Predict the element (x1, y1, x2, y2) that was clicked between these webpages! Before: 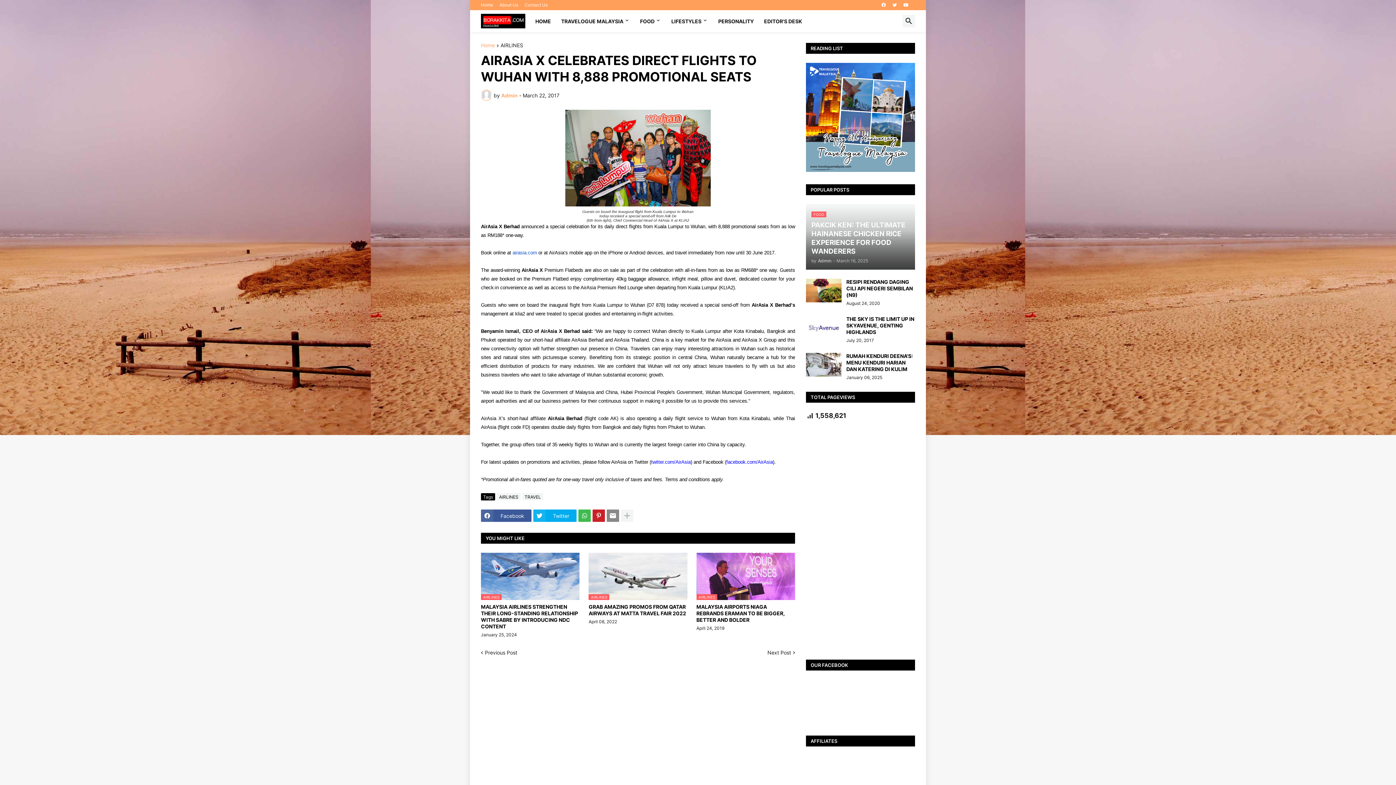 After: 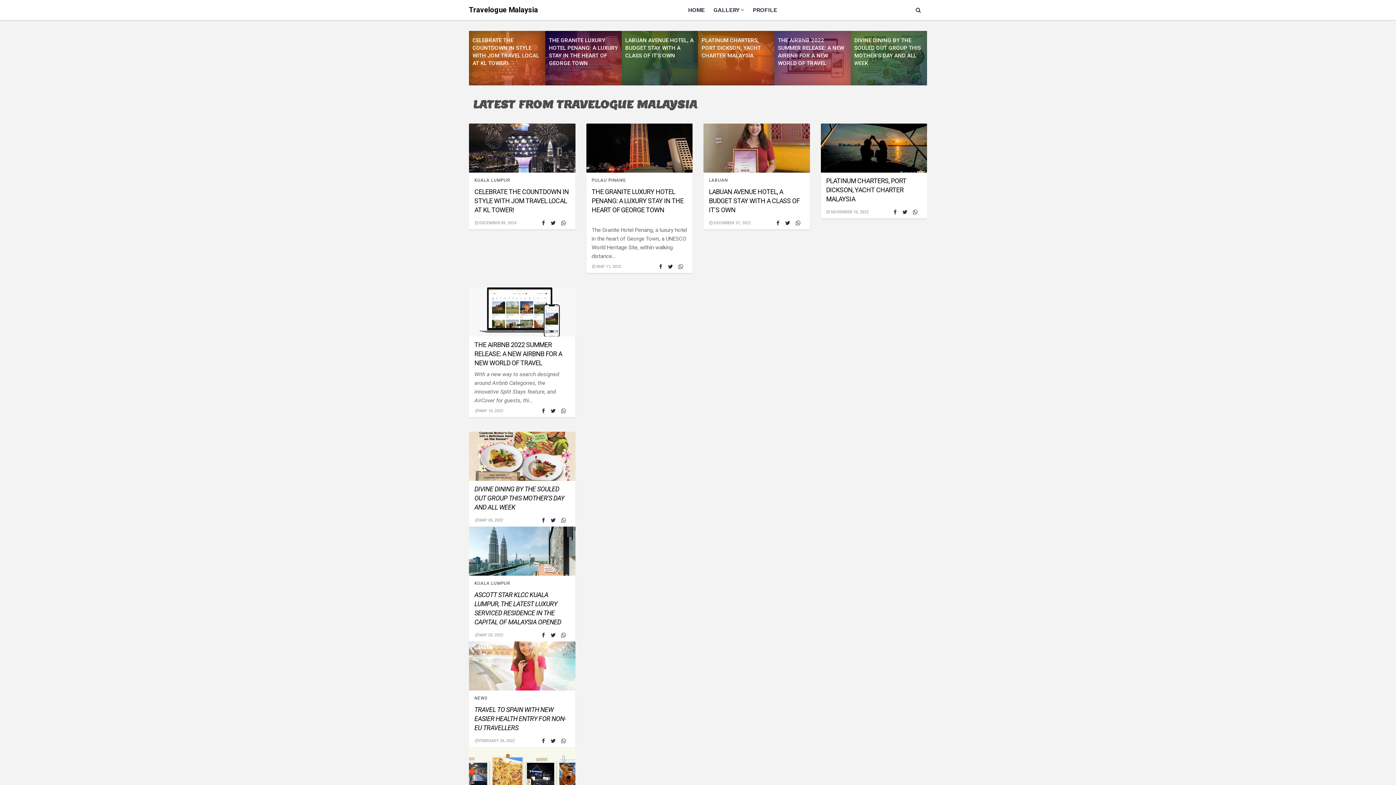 Action: bbox: (806, 166, 915, 173)